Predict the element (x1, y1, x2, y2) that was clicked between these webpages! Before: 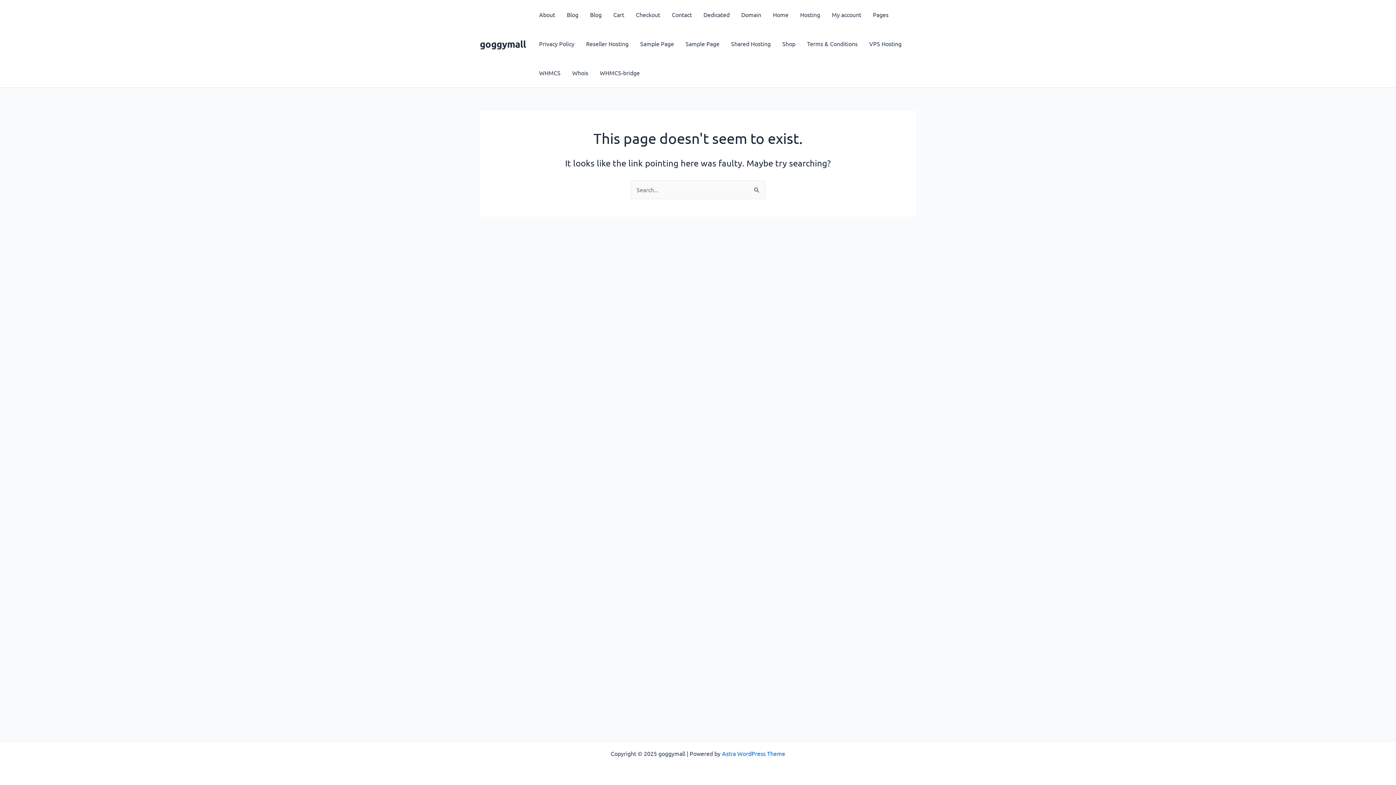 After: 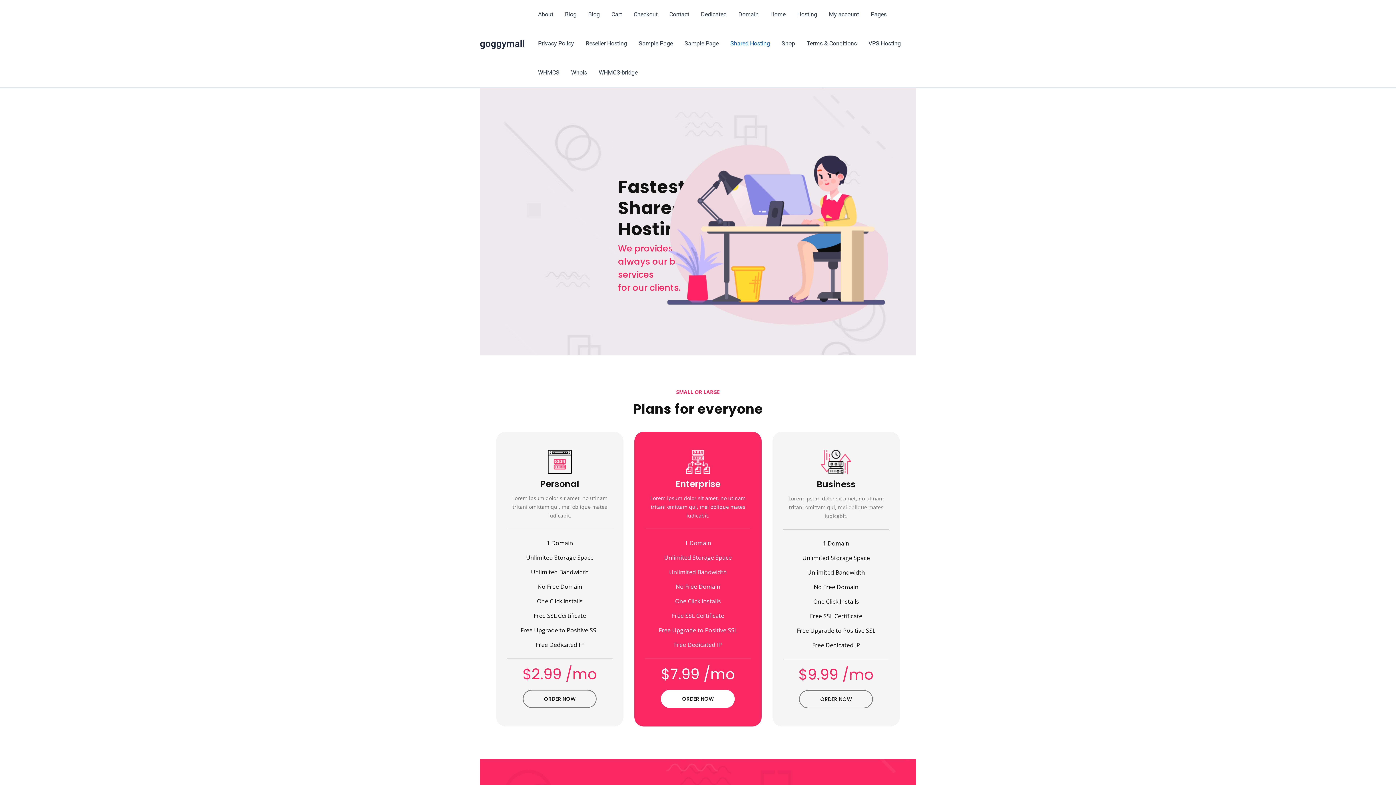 Action: bbox: (725, 29, 776, 58) label: Shared Hosting